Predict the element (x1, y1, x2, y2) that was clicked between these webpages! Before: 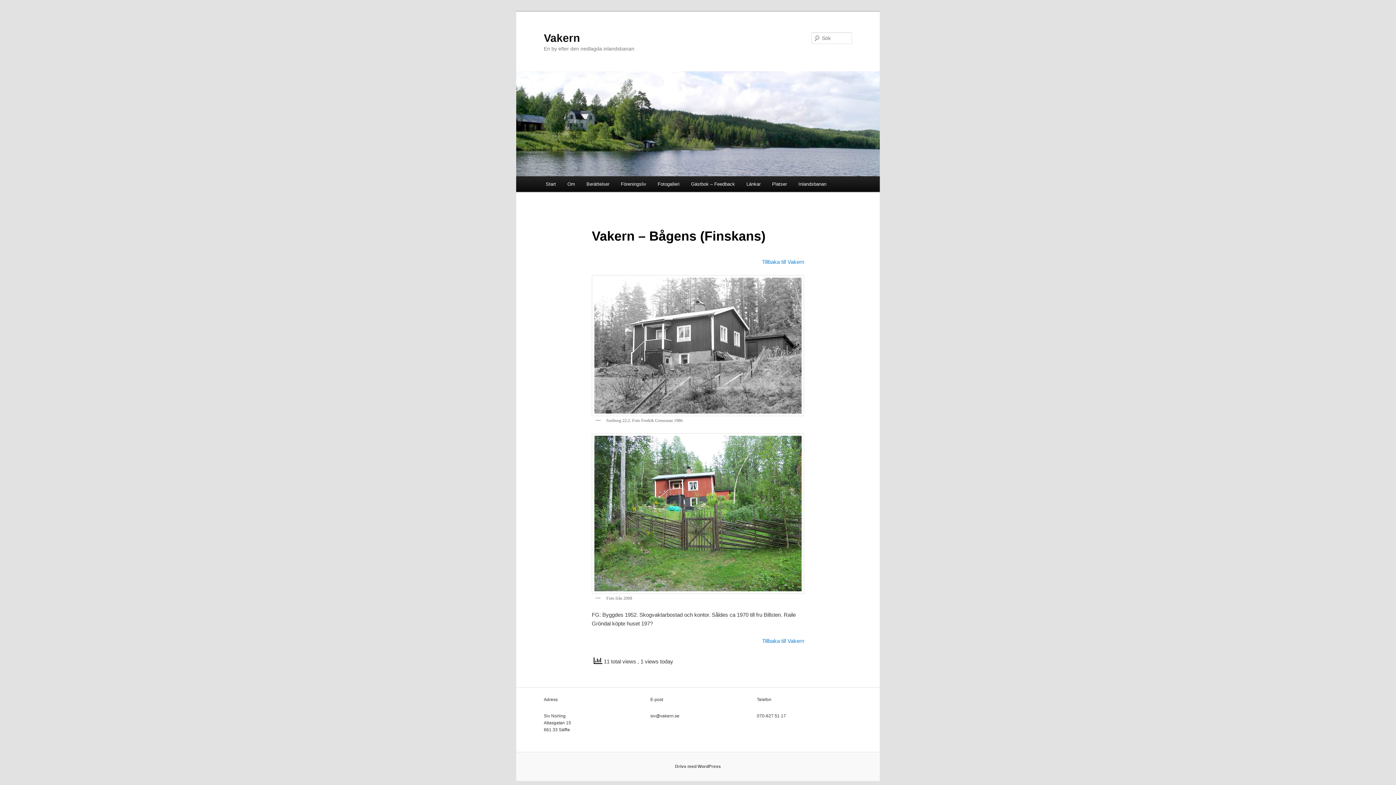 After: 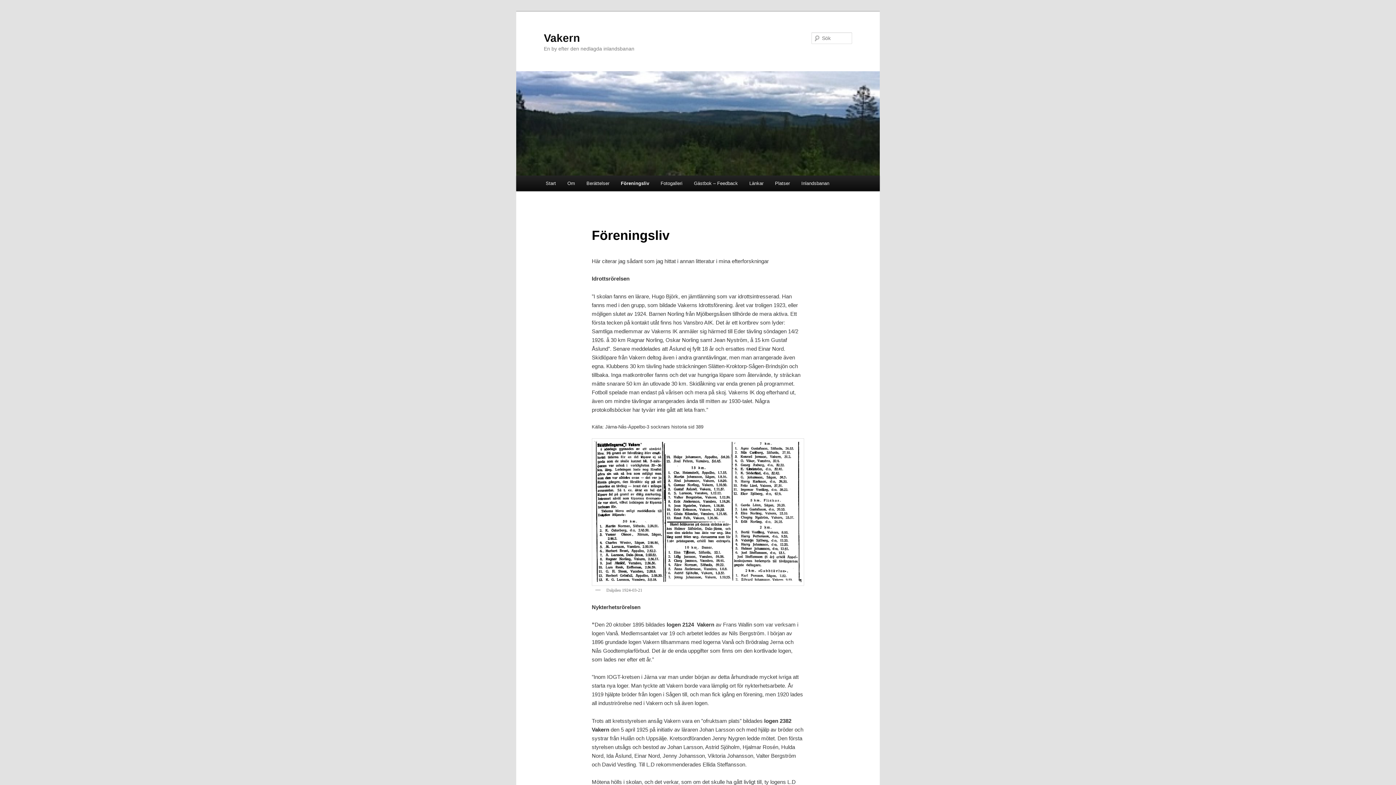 Action: label: Föreningsliv bbox: (615, 176, 652, 192)